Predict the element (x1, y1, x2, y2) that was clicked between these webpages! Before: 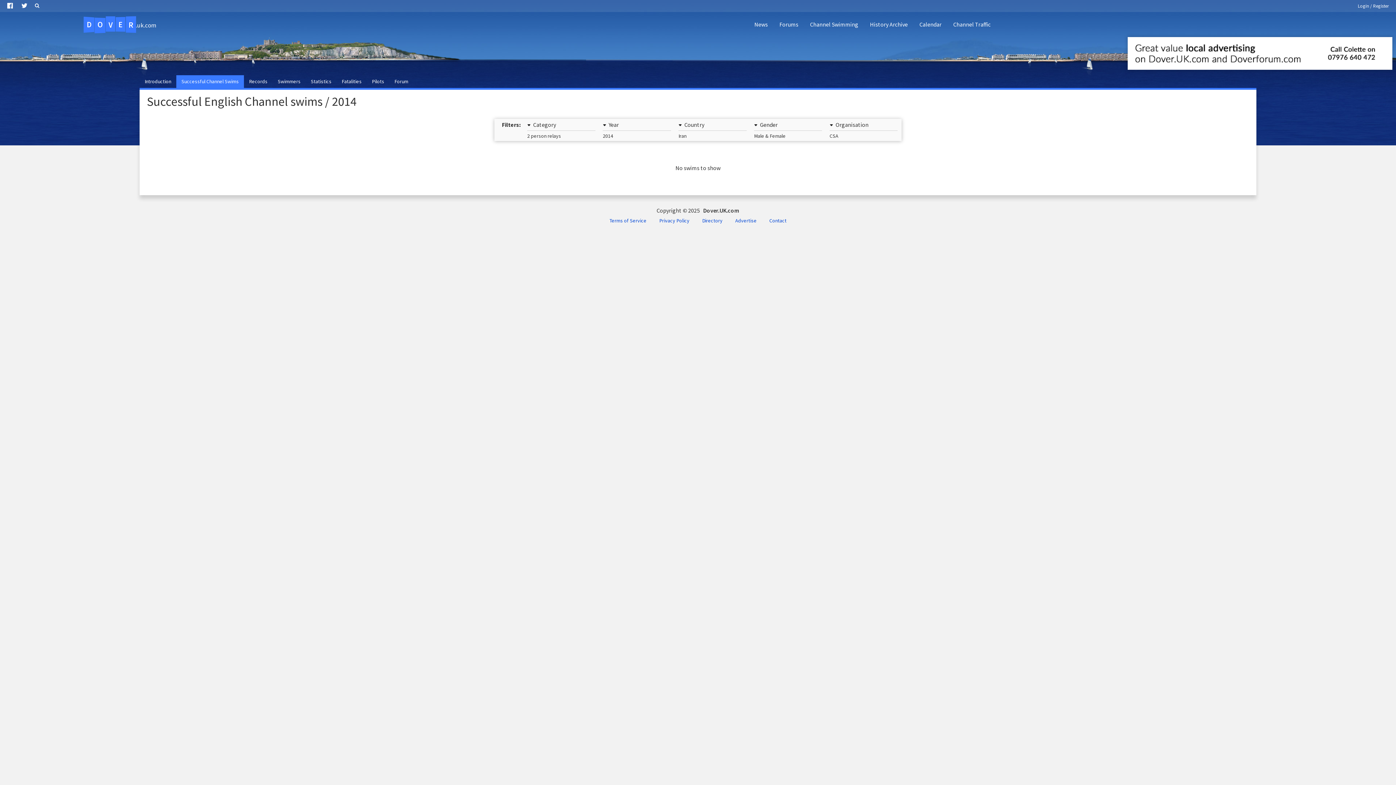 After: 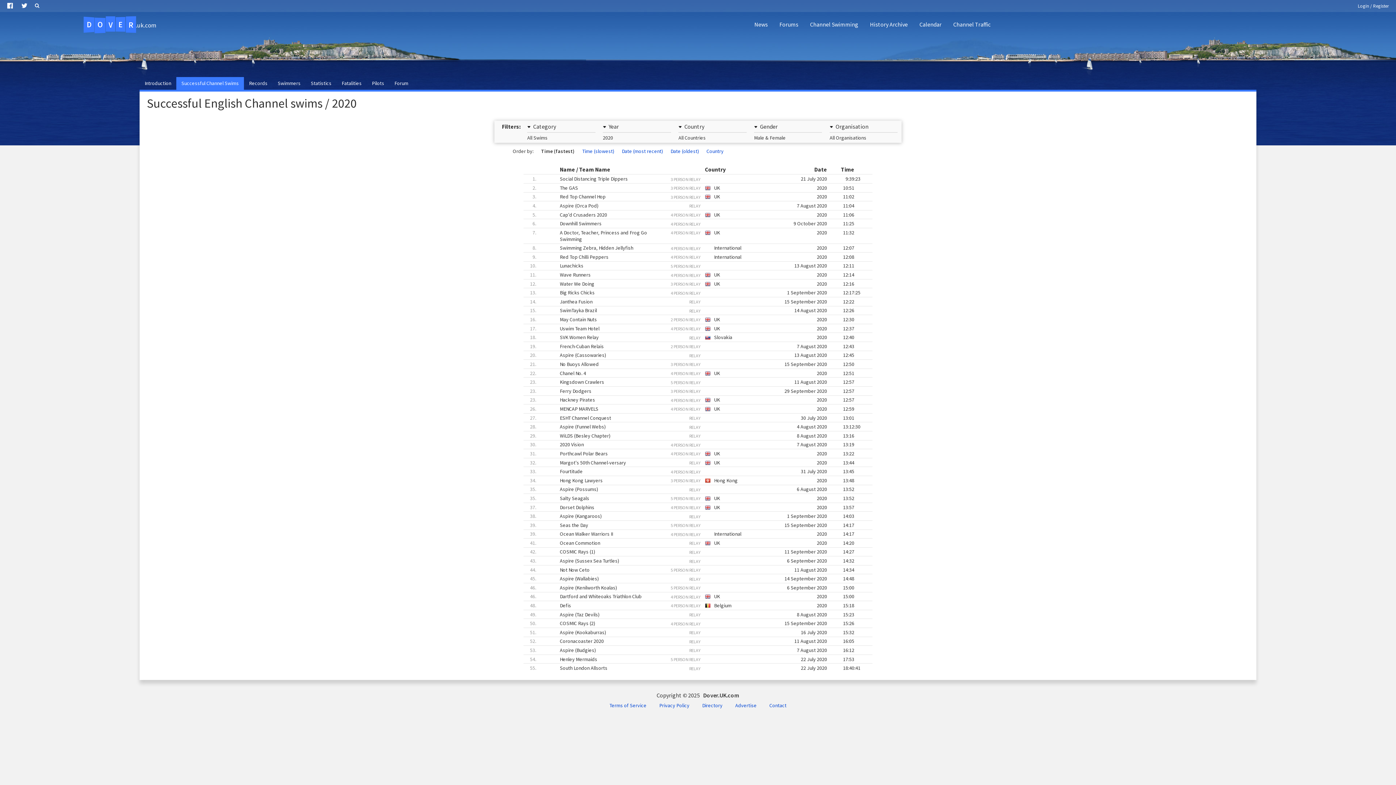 Action: label: Successful Channel Swims bbox: (176, 75, 244, 88)